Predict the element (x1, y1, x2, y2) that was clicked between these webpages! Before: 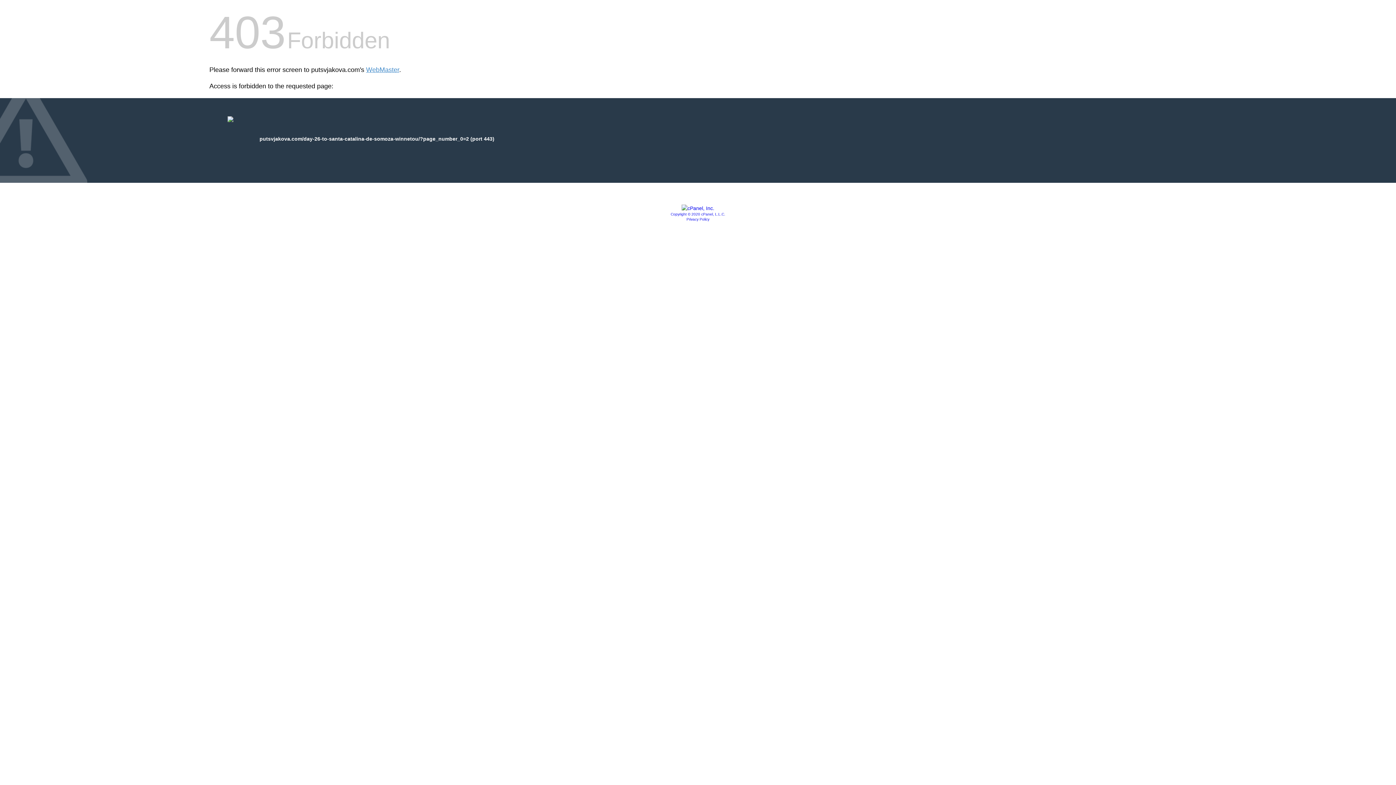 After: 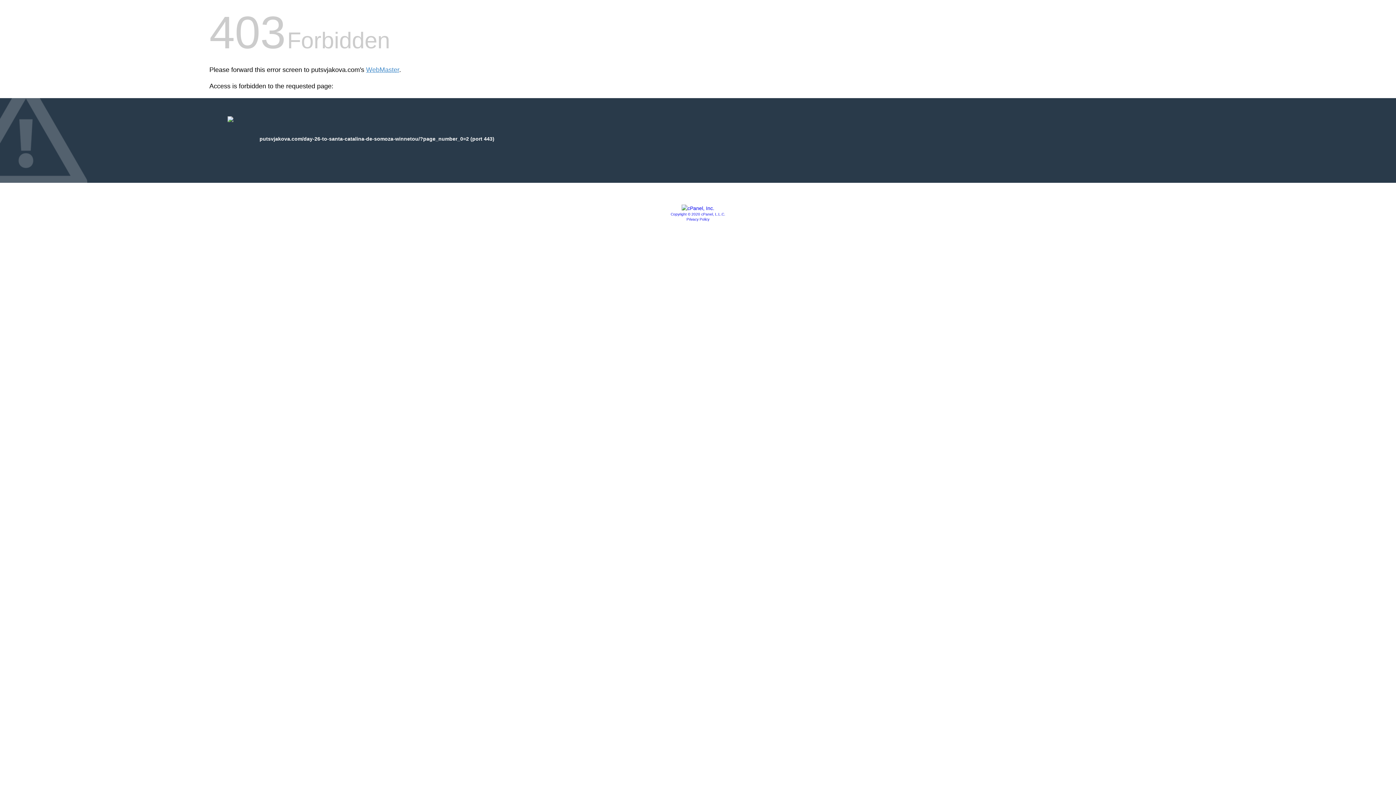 Action: label: Copyright © 2020 cPanel, L.L.C. bbox: (670, 212, 725, 216)